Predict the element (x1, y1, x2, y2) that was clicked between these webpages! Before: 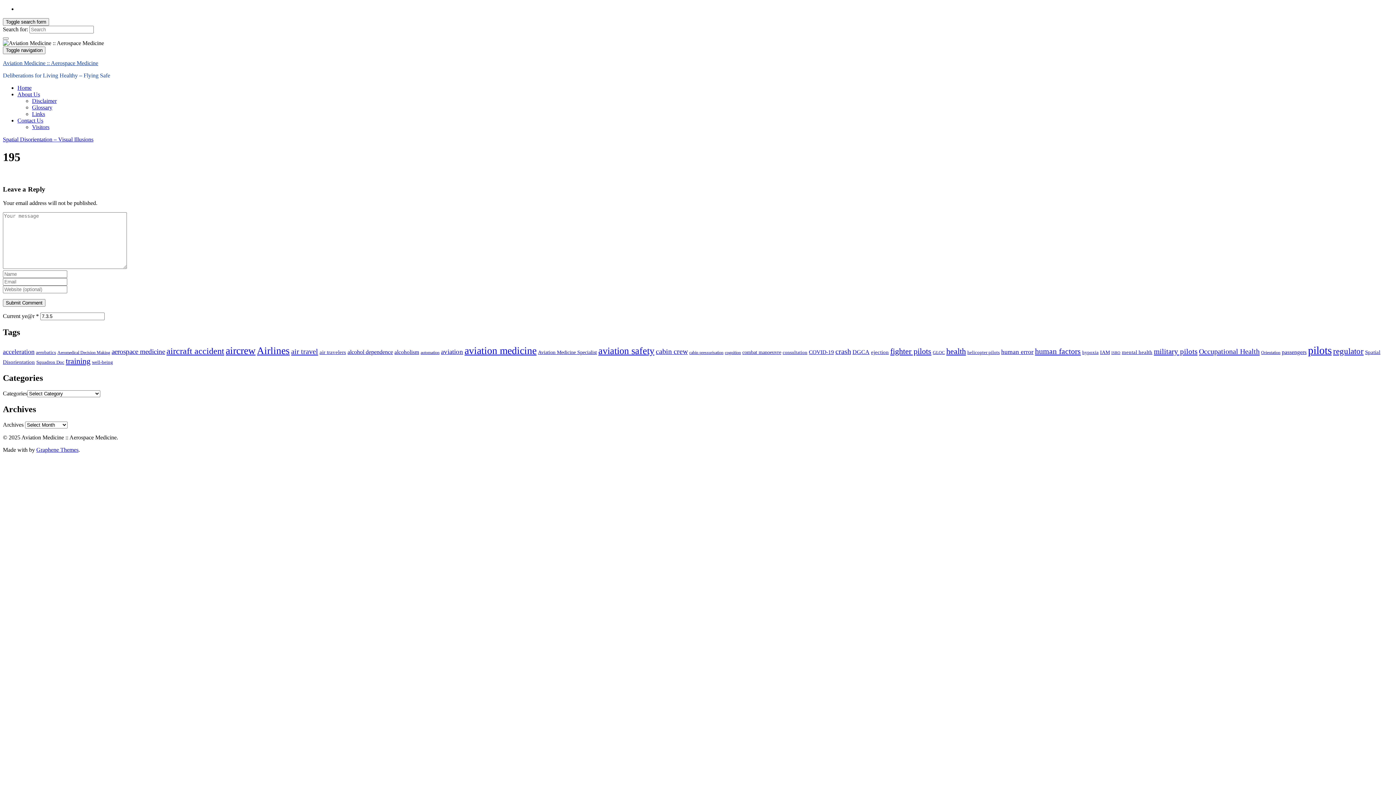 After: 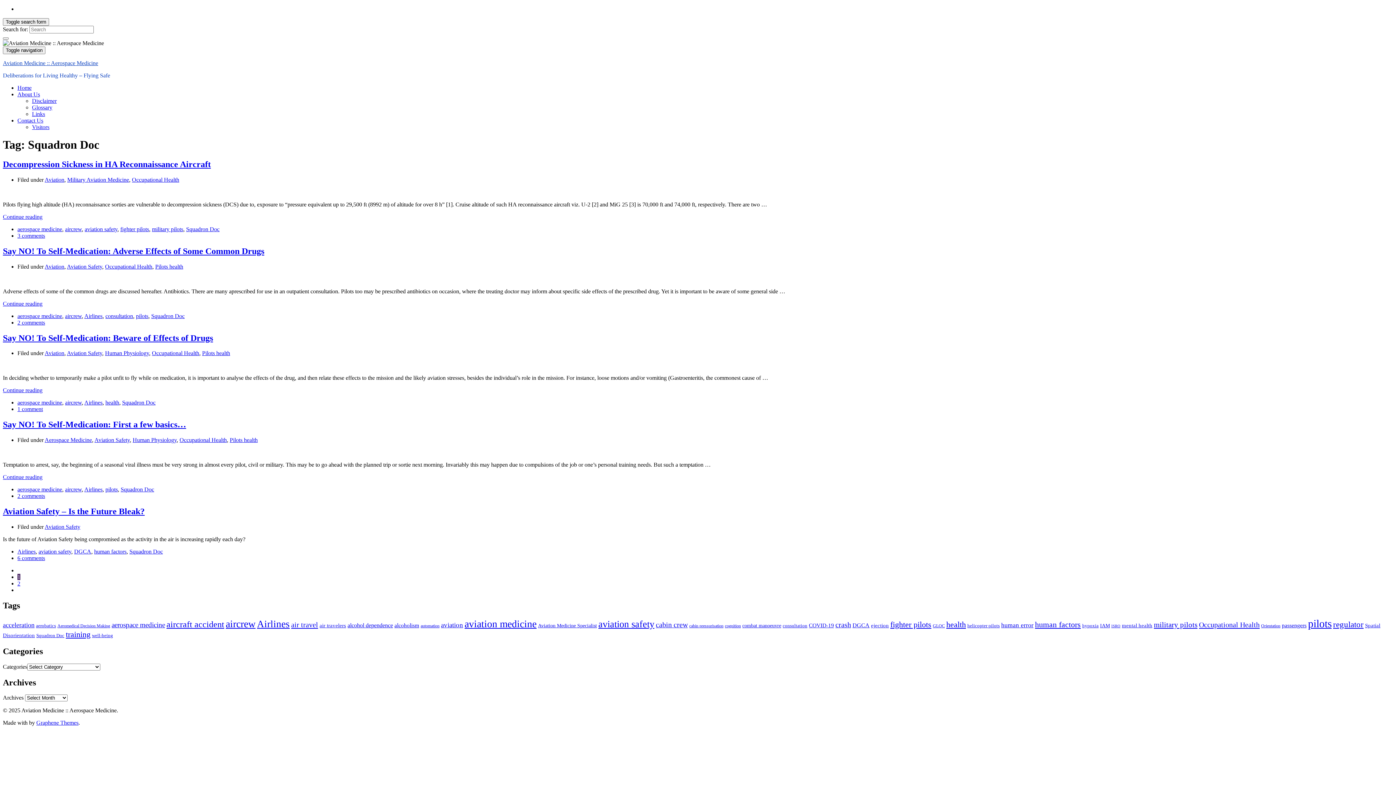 Action: label: Squadron Doc (6 items) bbox: (36, 359, 64, 365)